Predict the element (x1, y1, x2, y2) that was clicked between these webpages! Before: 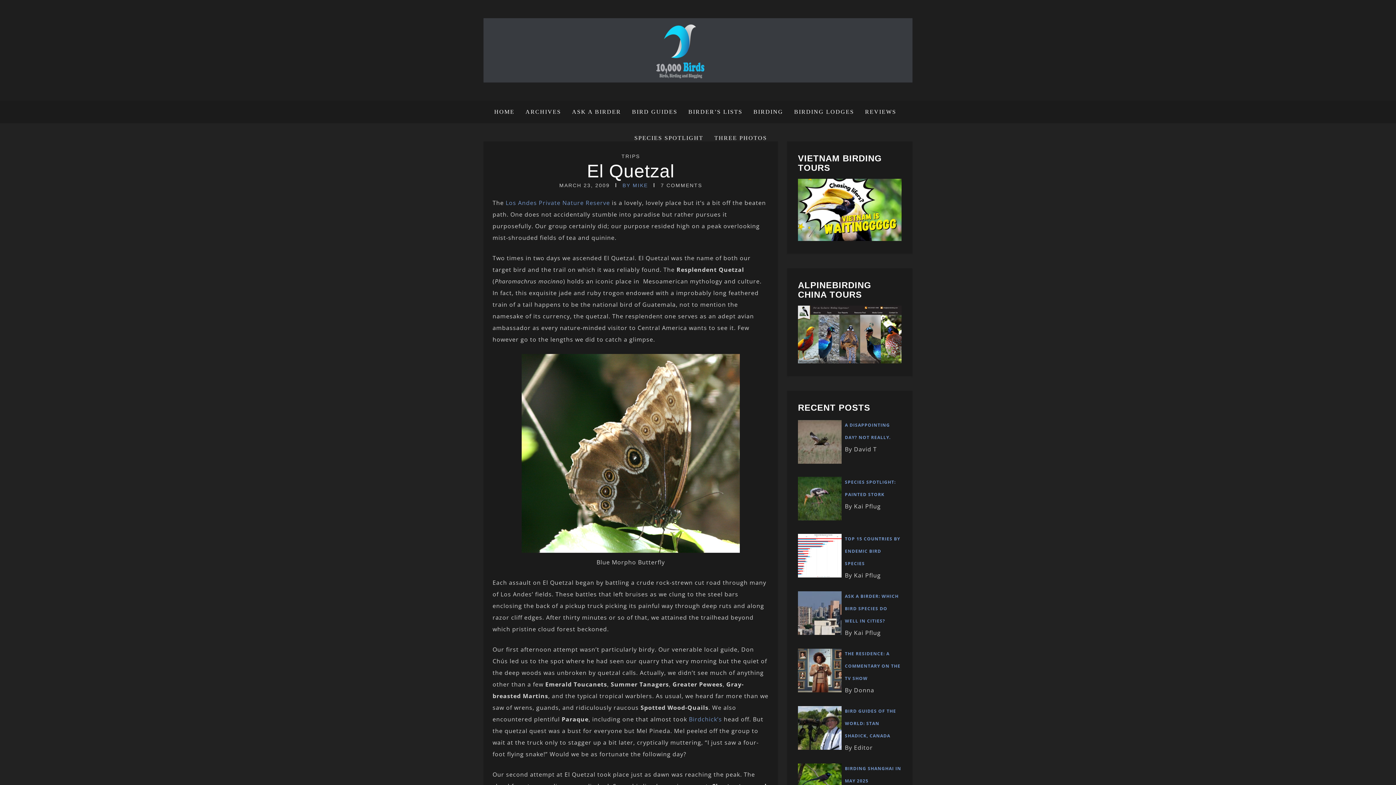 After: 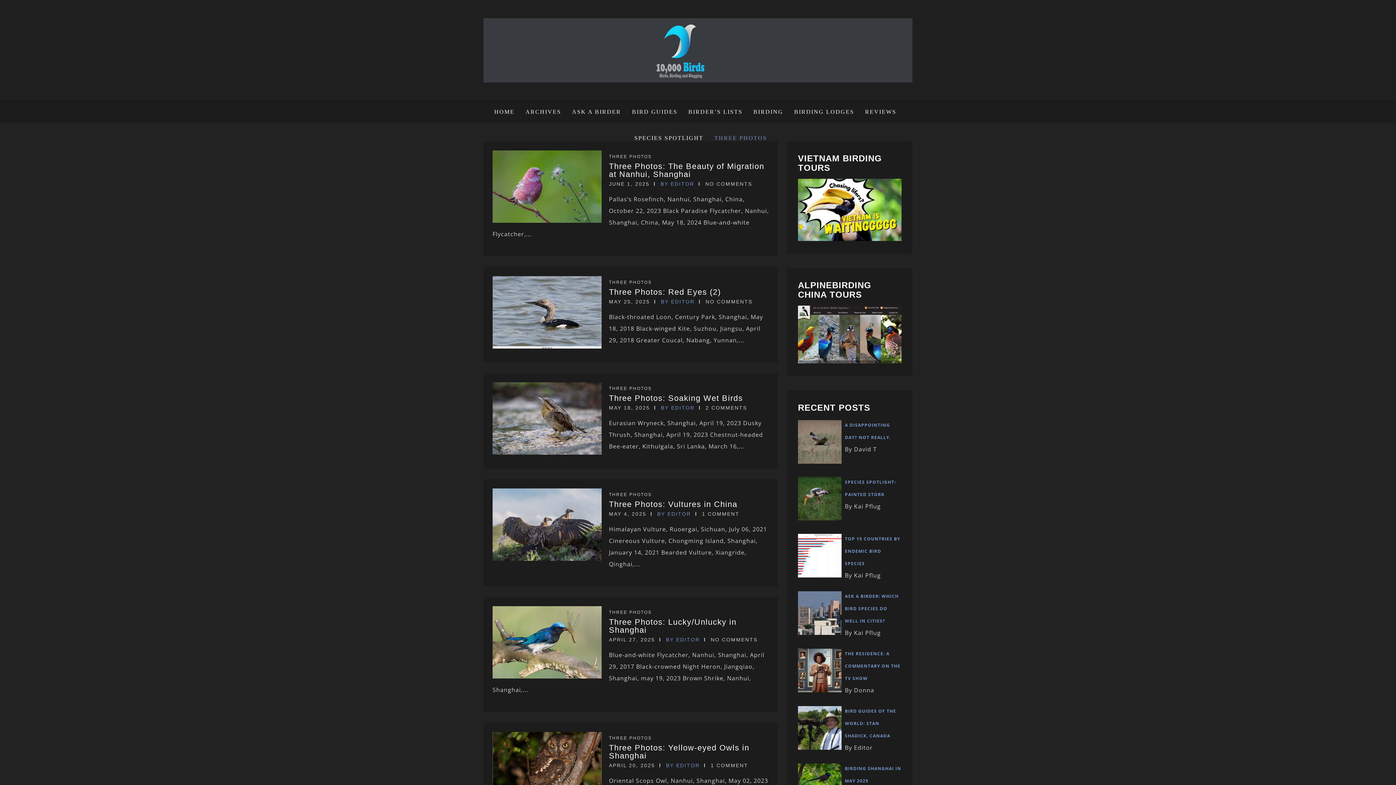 Action: label: THREE PHOTOS bbox: (709, 126, 767, 149)